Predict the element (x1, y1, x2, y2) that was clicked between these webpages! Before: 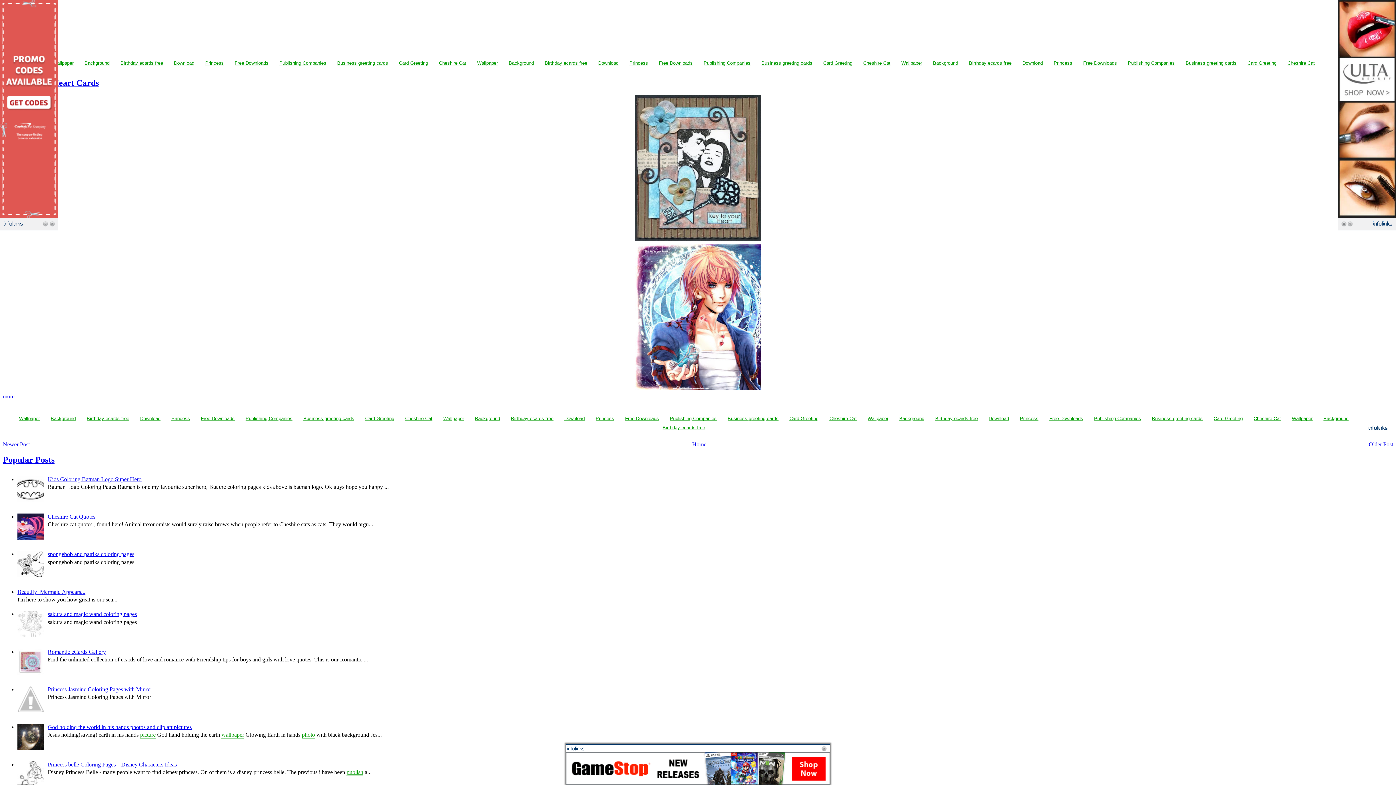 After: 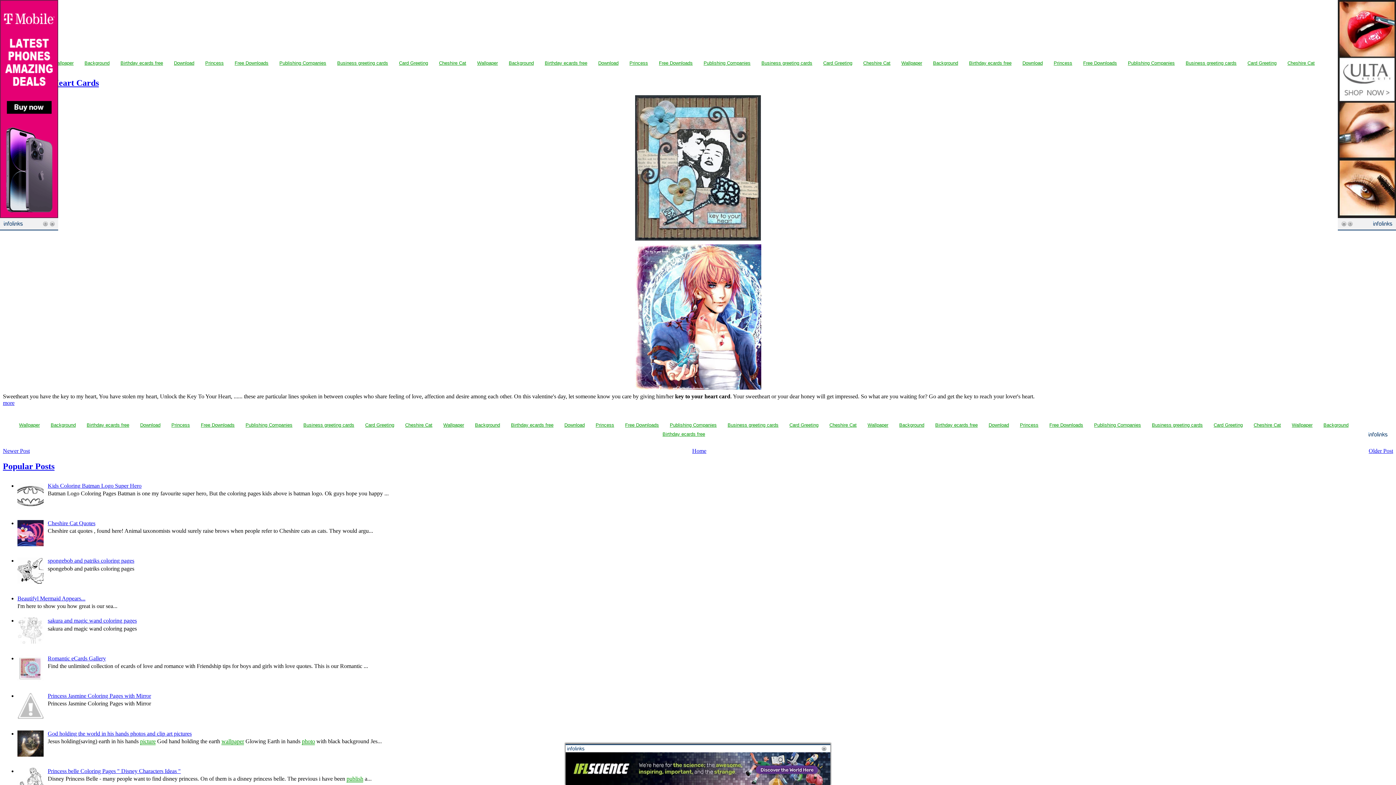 Action: label: more bbox: (2, 393, 14, 399)